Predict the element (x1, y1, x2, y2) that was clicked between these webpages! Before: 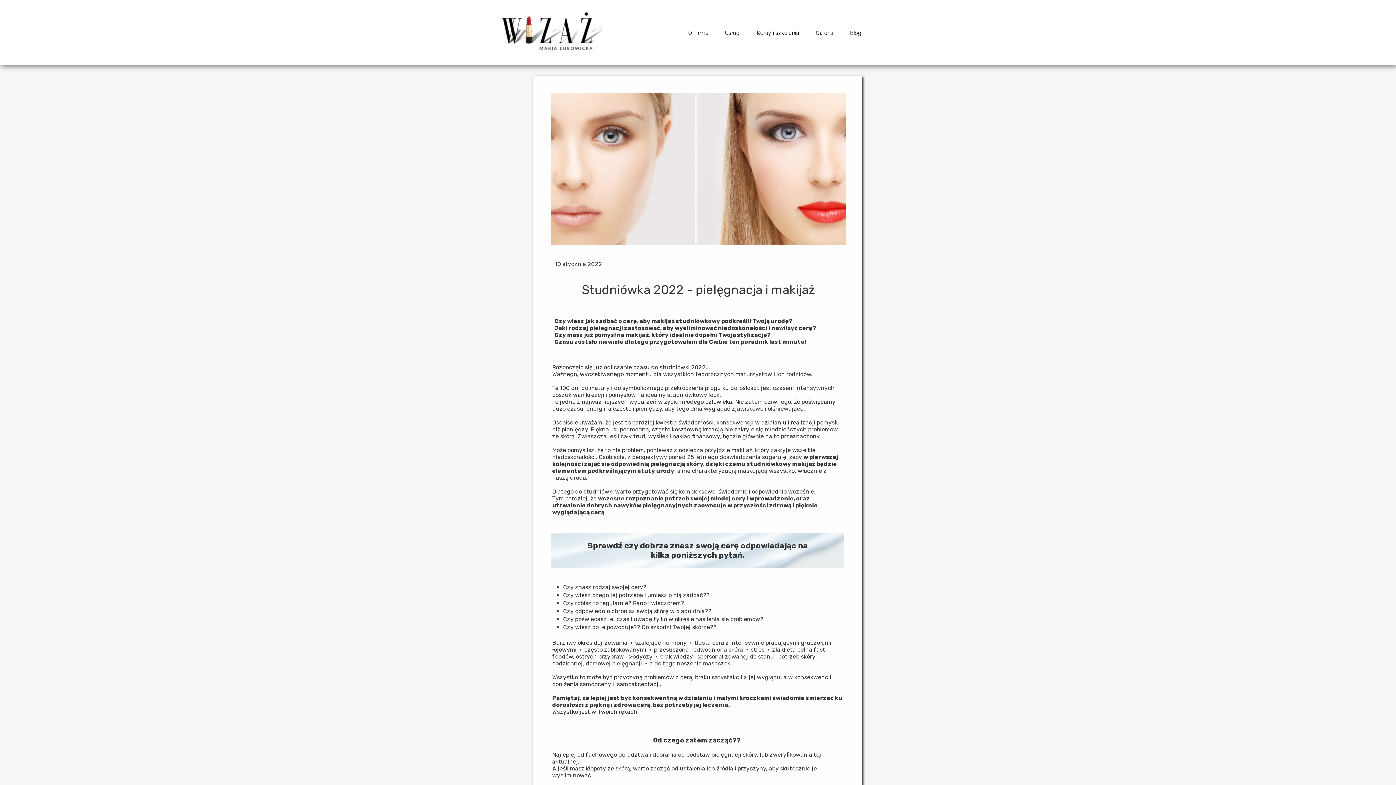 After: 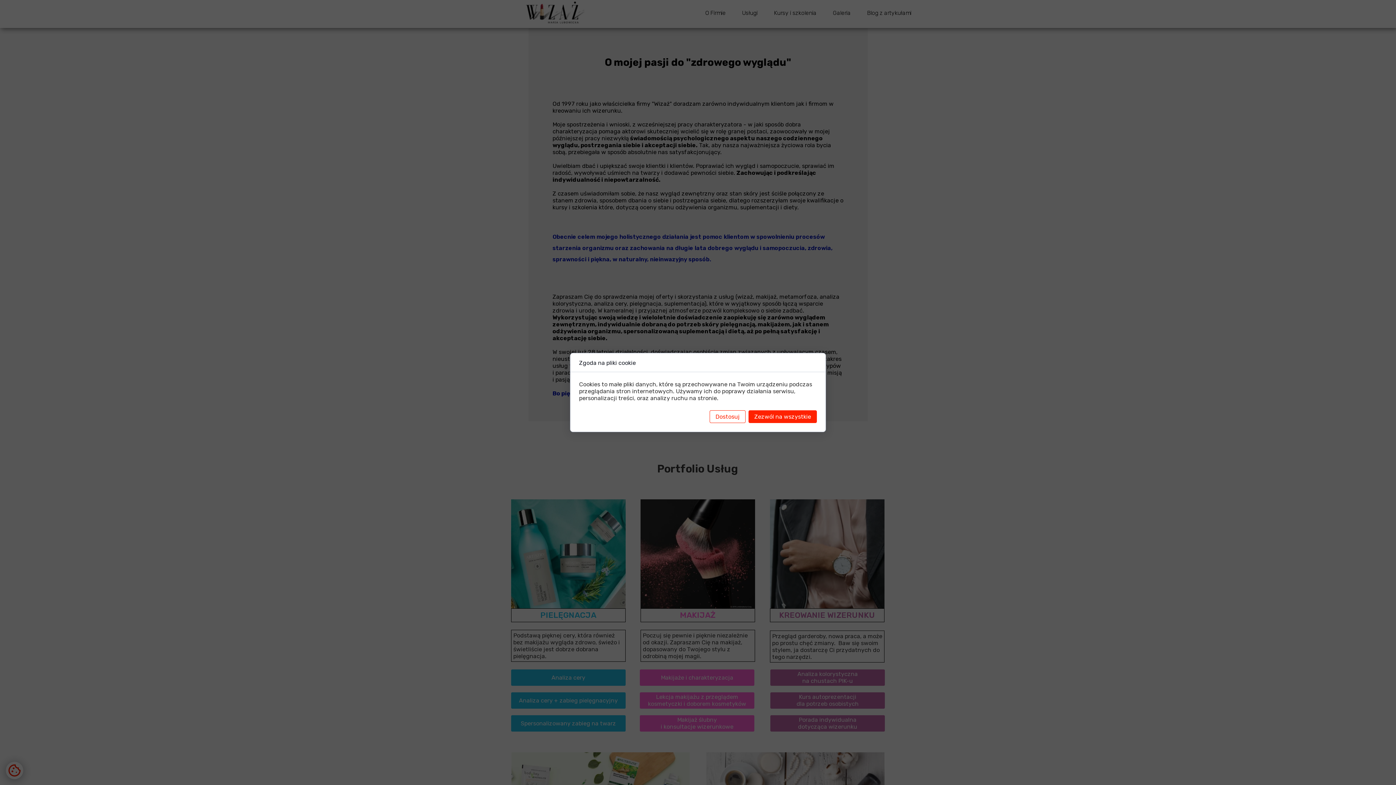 Action: bbox: (681, 25, 716, 40) label: O Firmie